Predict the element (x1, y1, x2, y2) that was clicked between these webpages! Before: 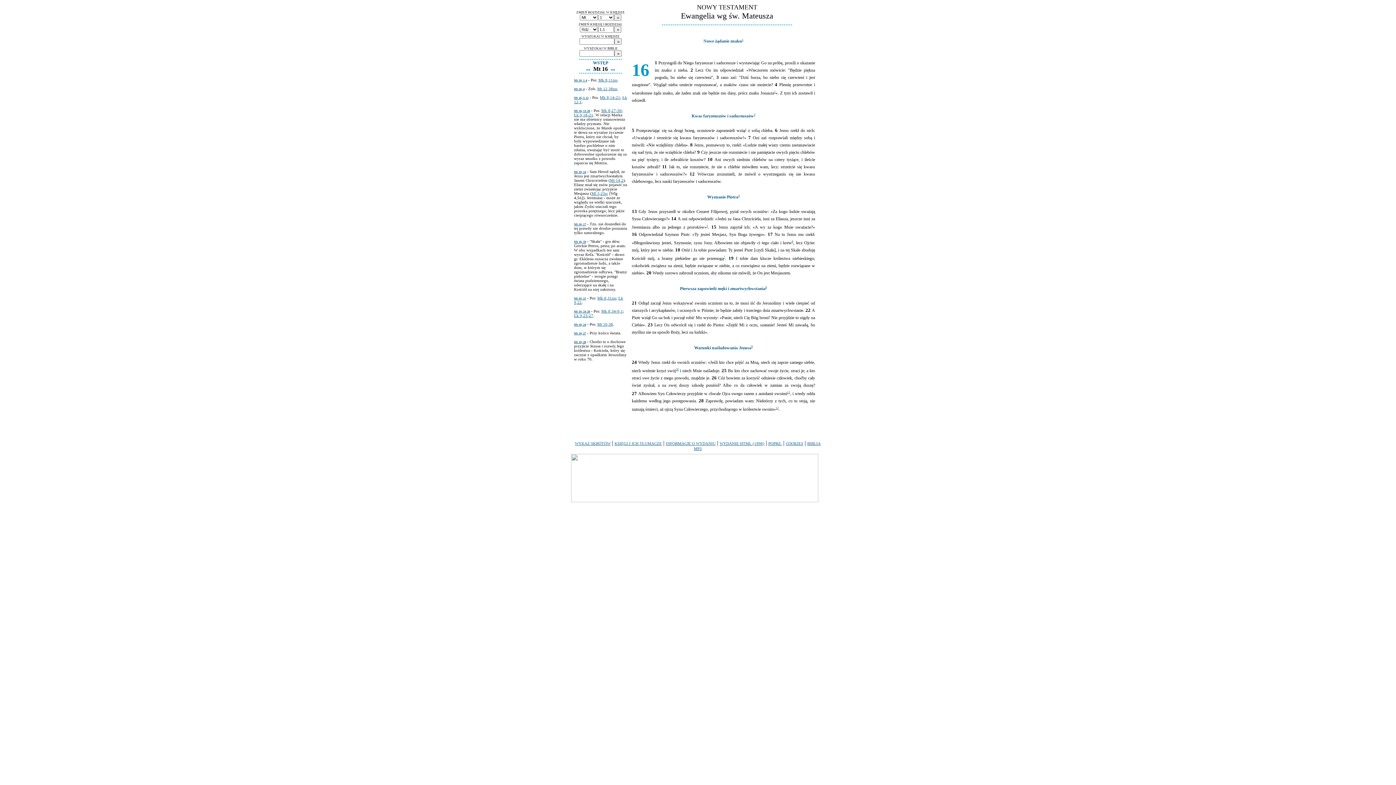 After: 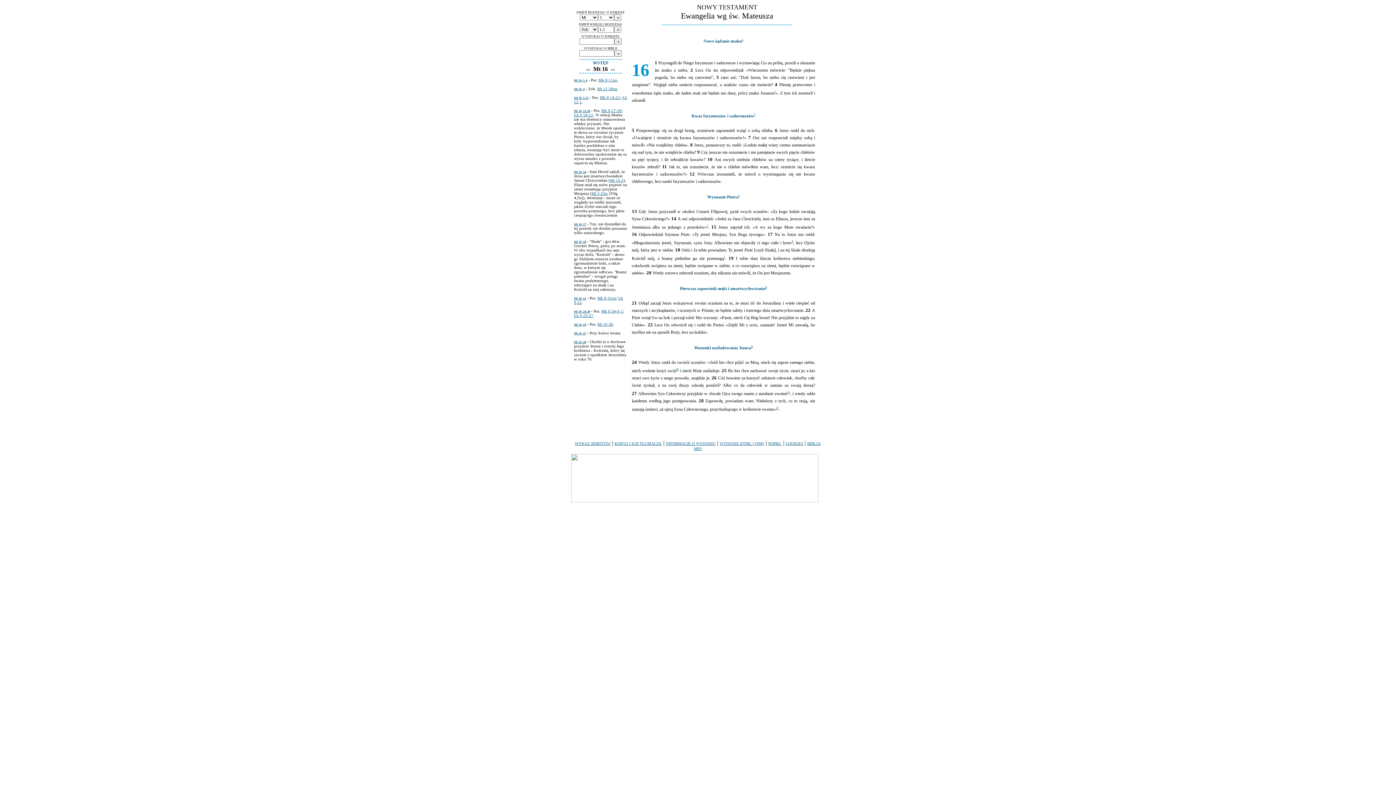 Action: bbox: (751, 345, 752, 348) label: 9